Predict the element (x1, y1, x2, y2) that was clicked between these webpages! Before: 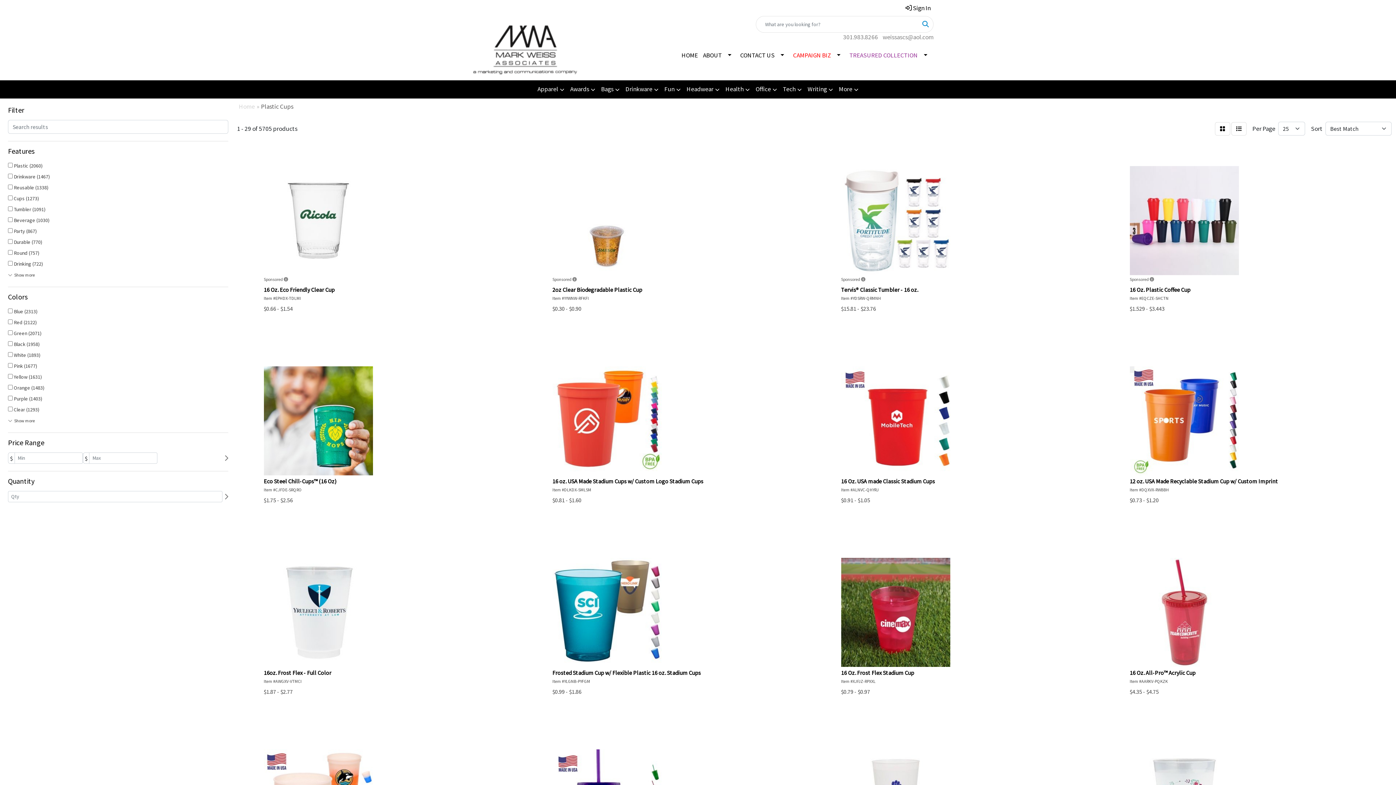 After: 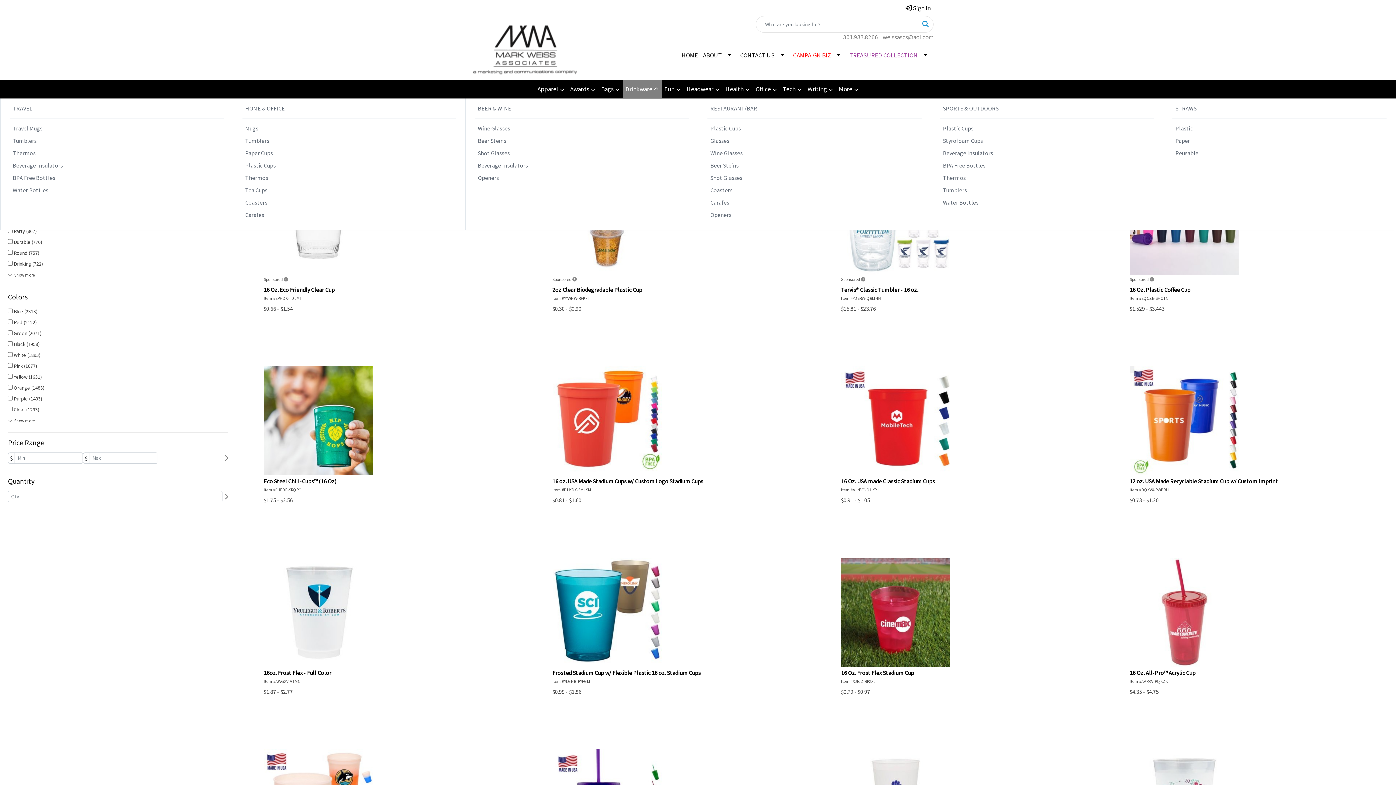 Action: label: Drinkware bbox: (622, 80, 661, 98)